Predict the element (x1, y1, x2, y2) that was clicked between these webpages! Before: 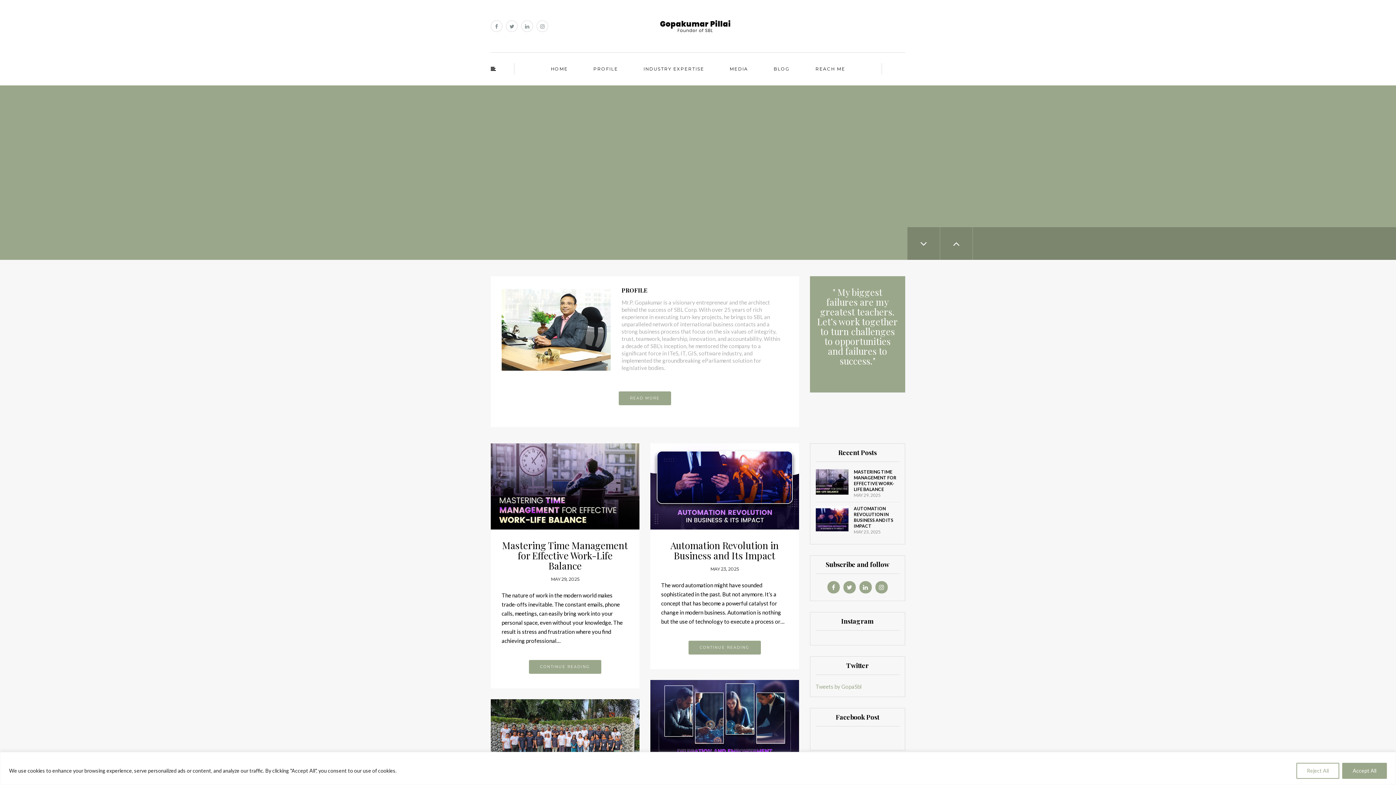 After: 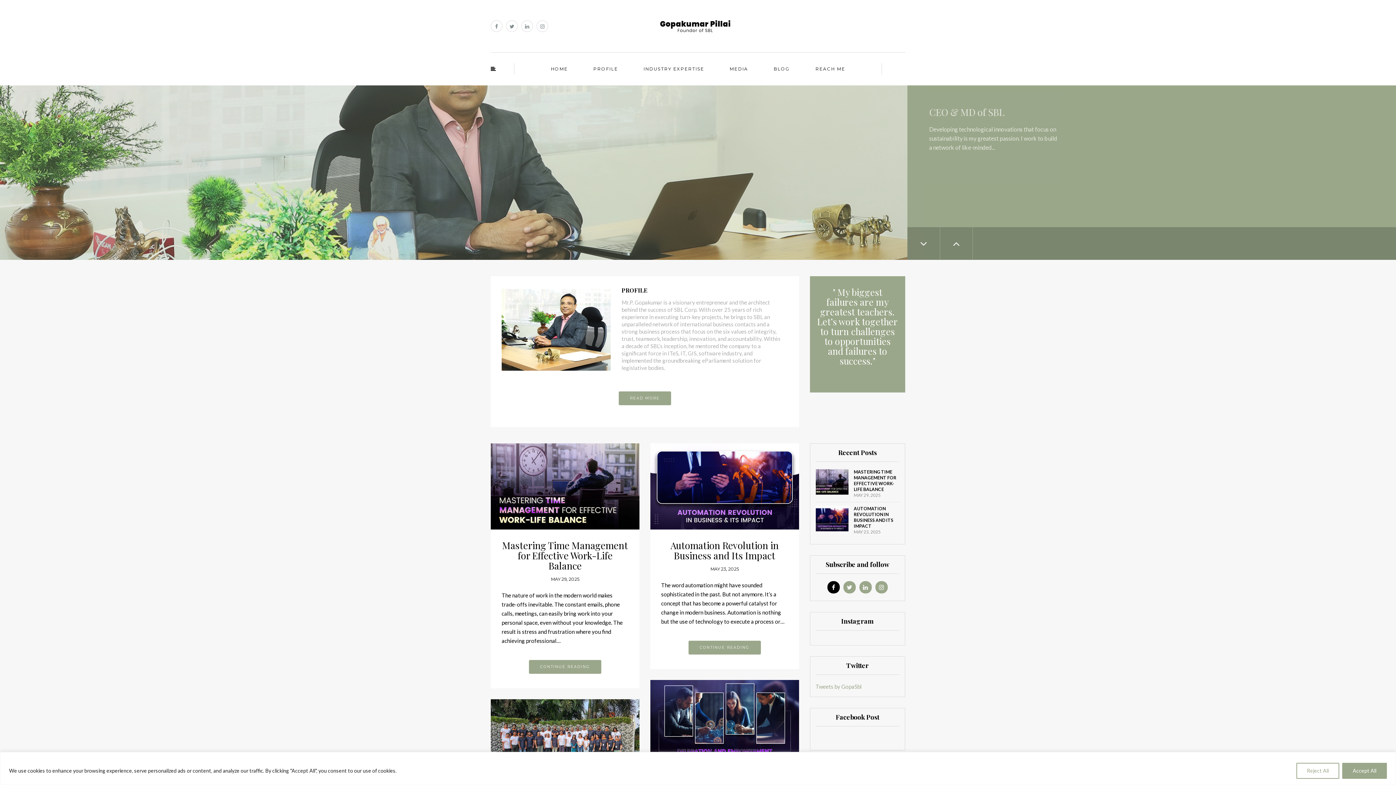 Action: bbox: (827, 581, 839, 593)